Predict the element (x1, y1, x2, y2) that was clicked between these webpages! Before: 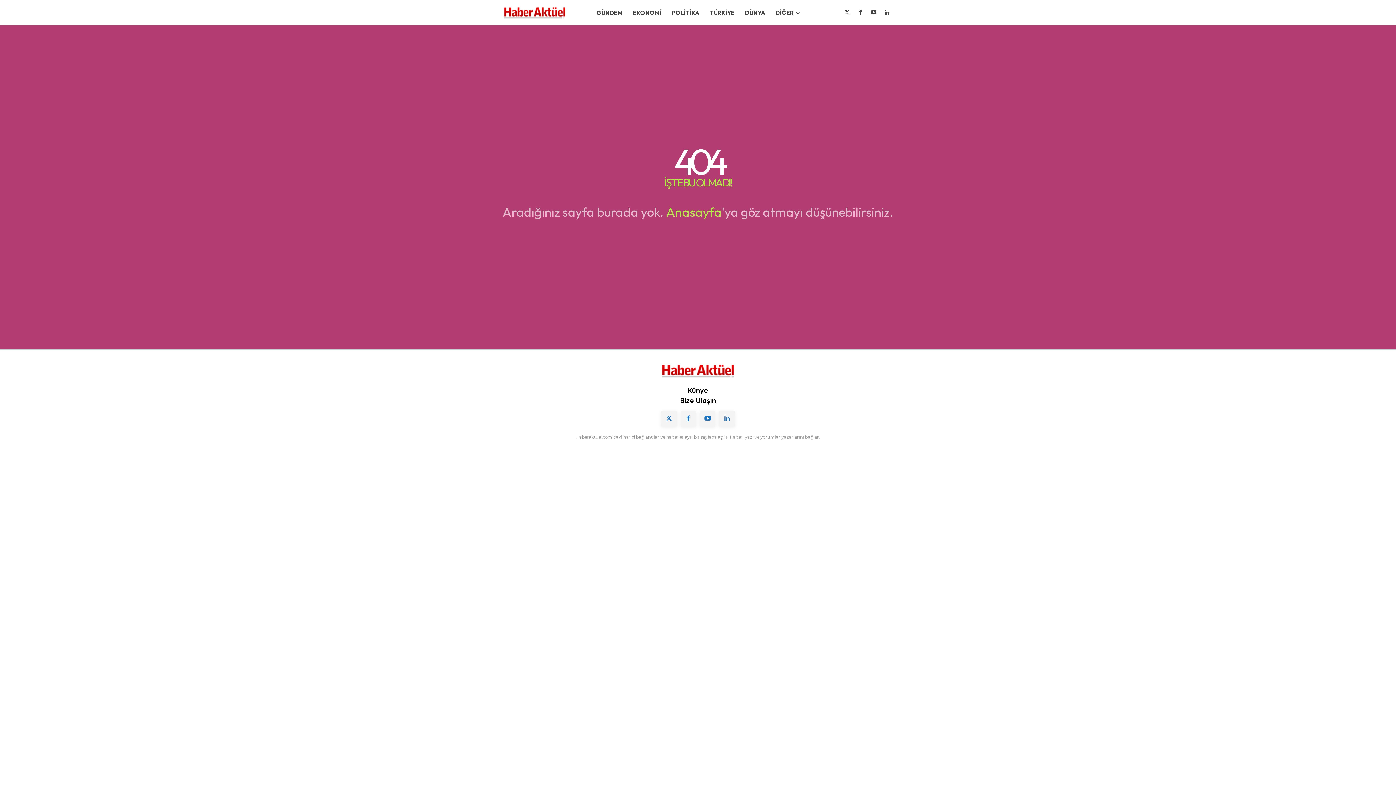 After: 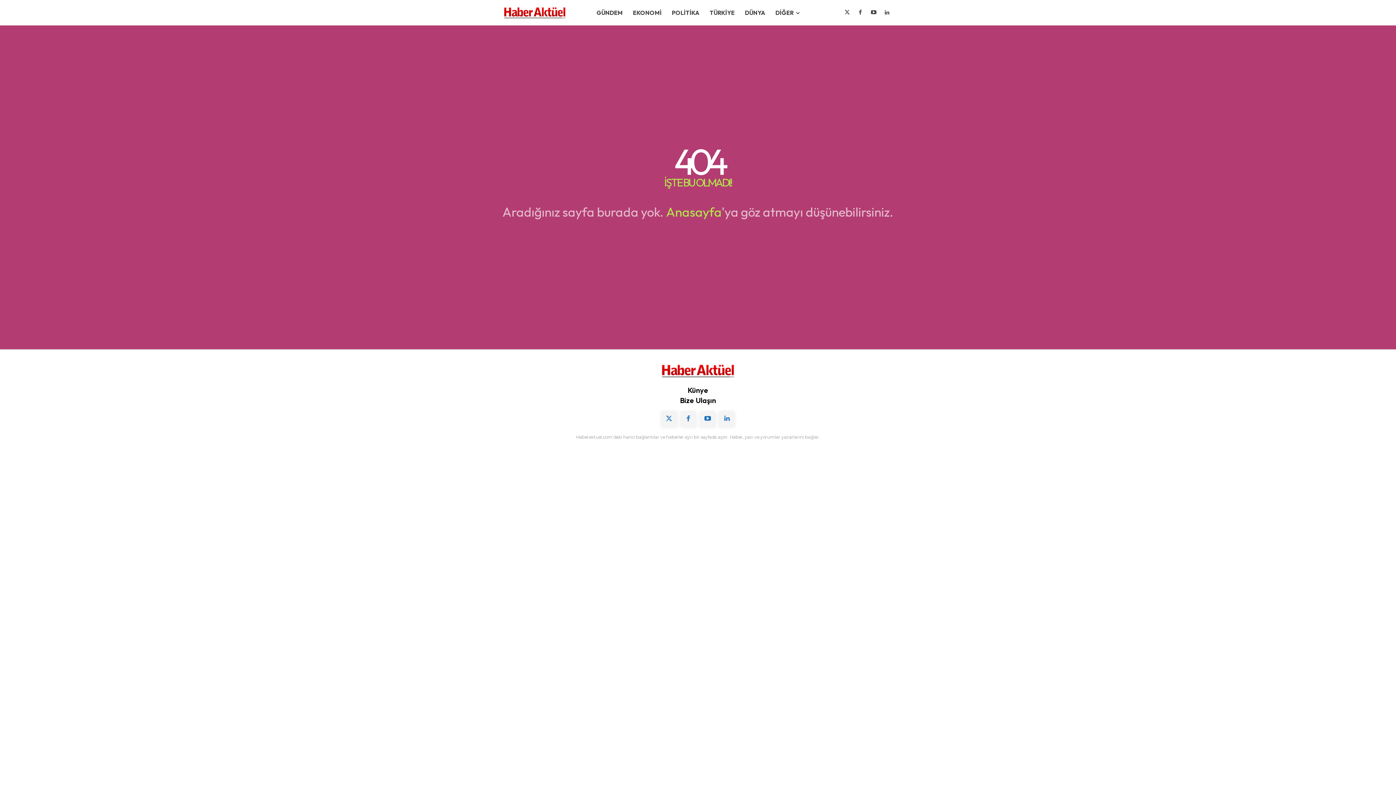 Action: bbox: (666, 434, 683, 440) label: haberler